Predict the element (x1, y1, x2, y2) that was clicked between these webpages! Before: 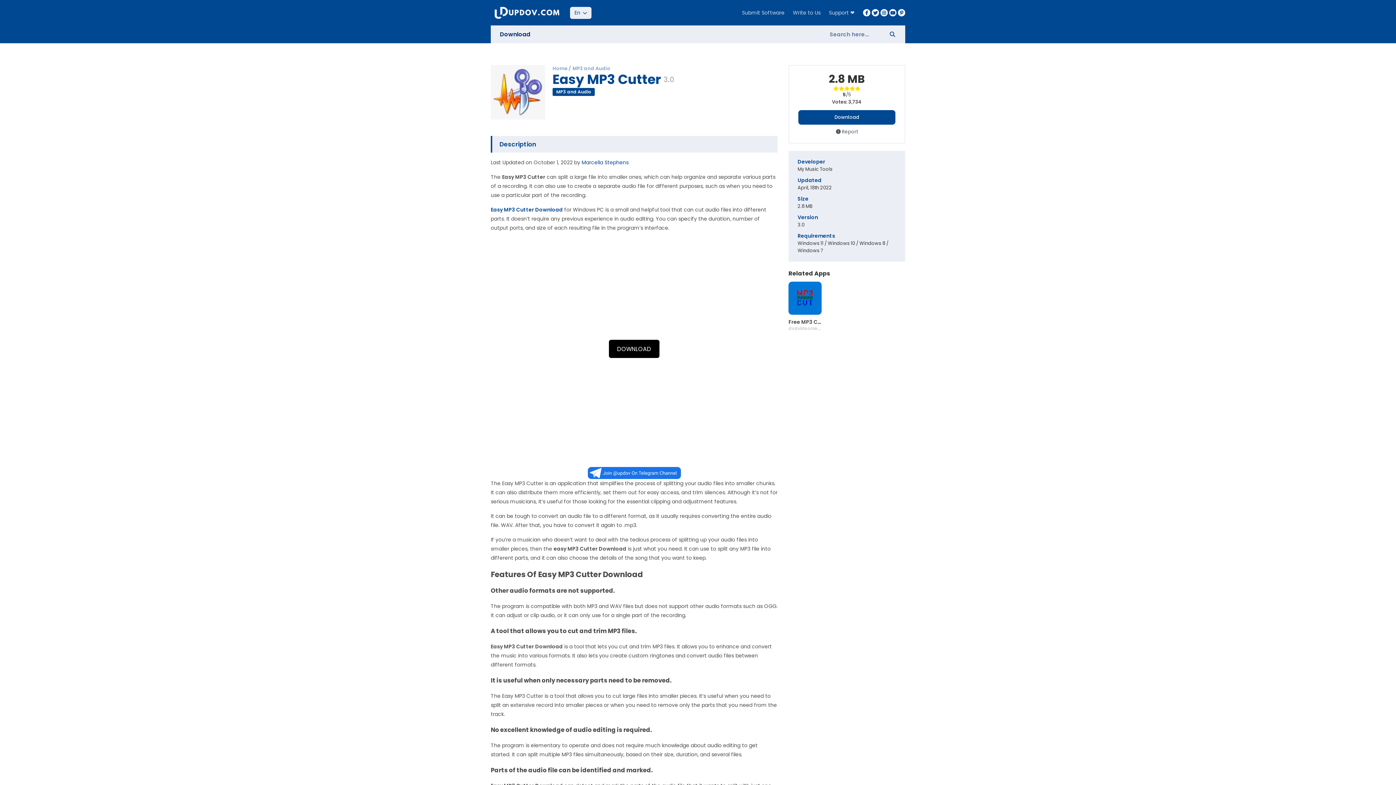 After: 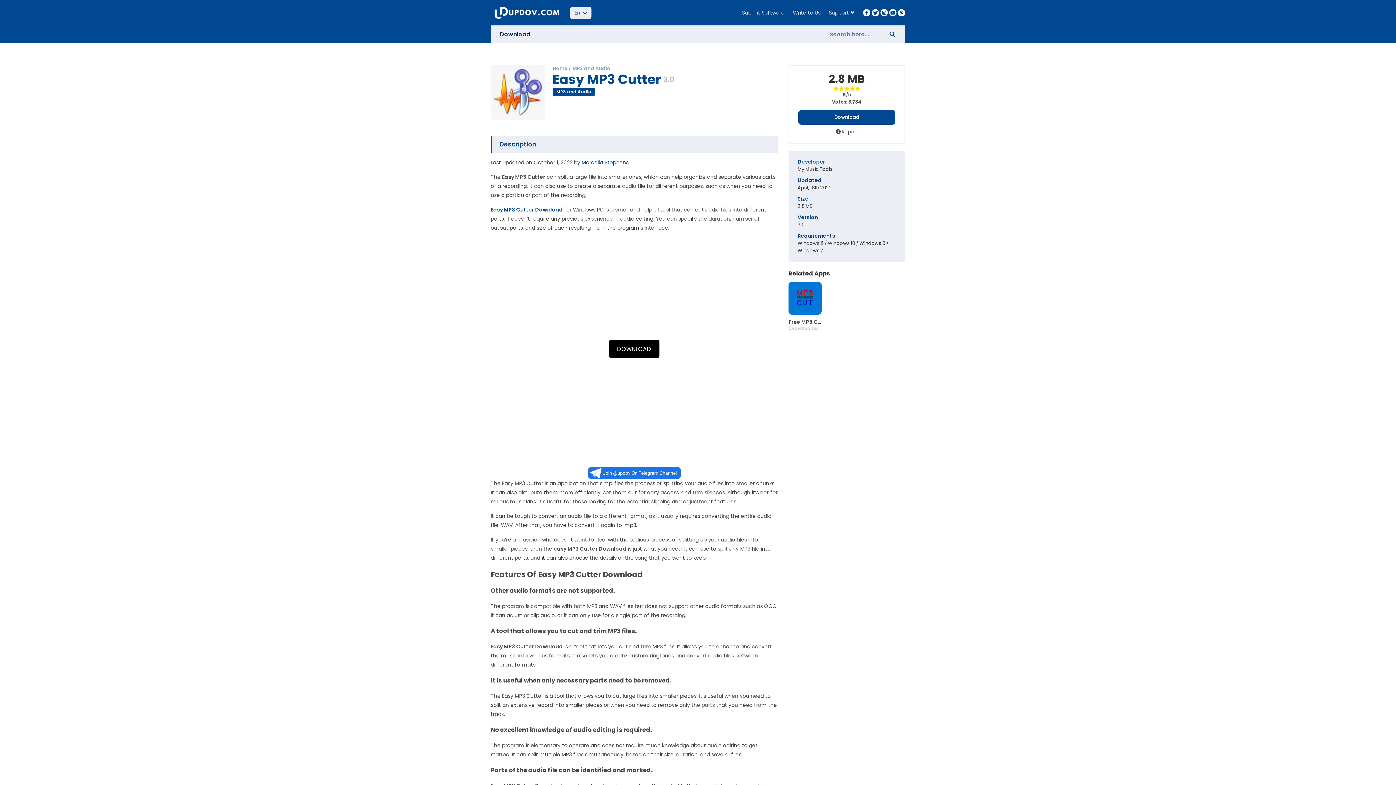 Action: bbox: (872, 8, 879, 16)